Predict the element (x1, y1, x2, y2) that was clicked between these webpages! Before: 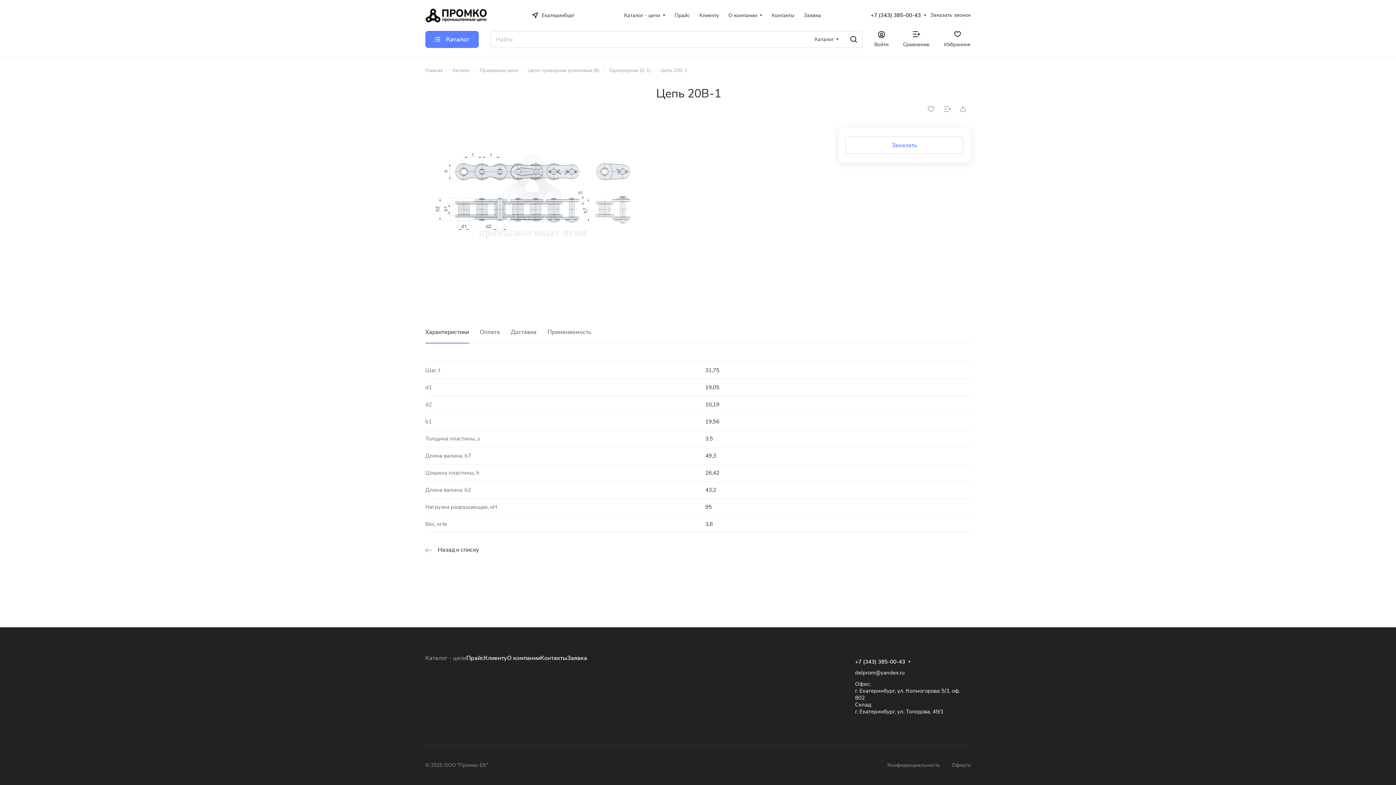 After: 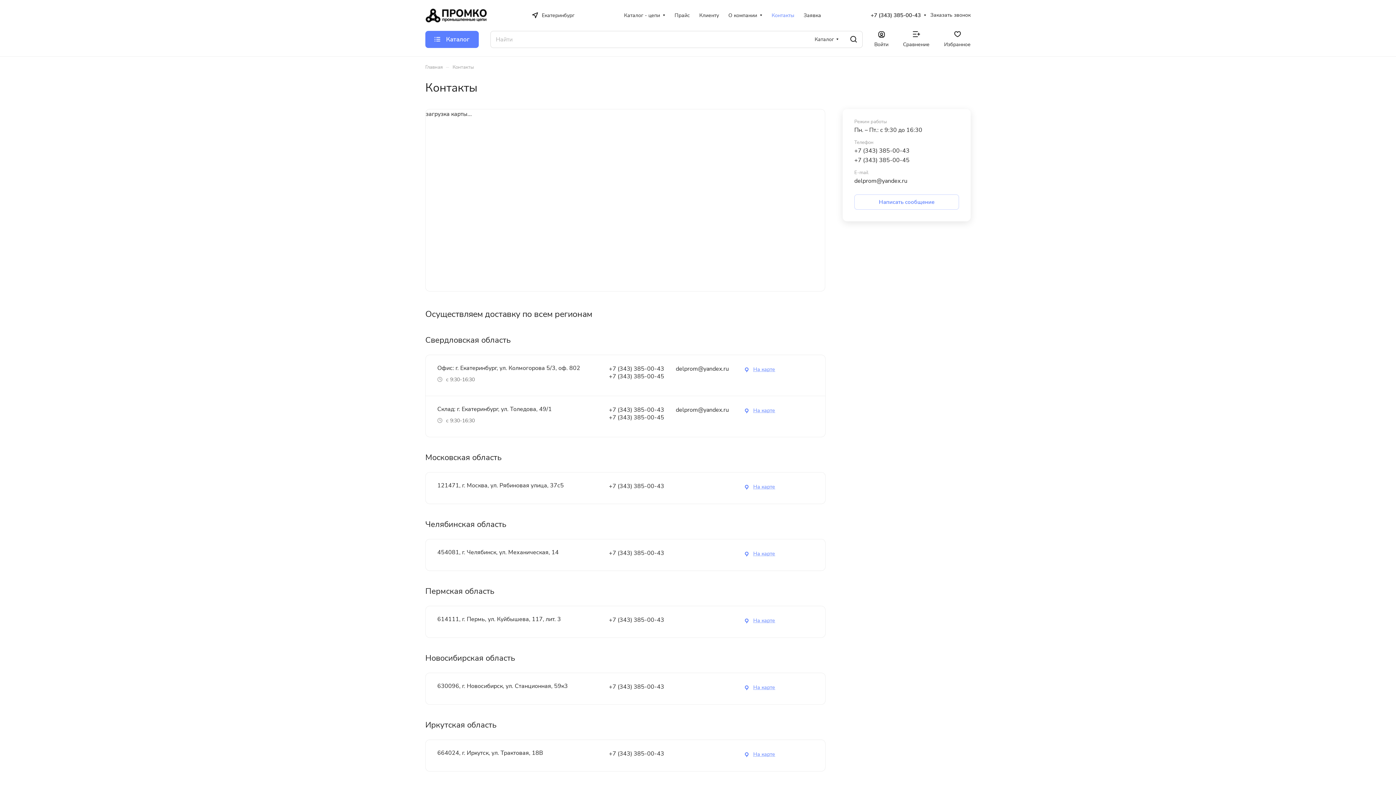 Action: label: Контакты bbox: (540, 654, 567, 662)